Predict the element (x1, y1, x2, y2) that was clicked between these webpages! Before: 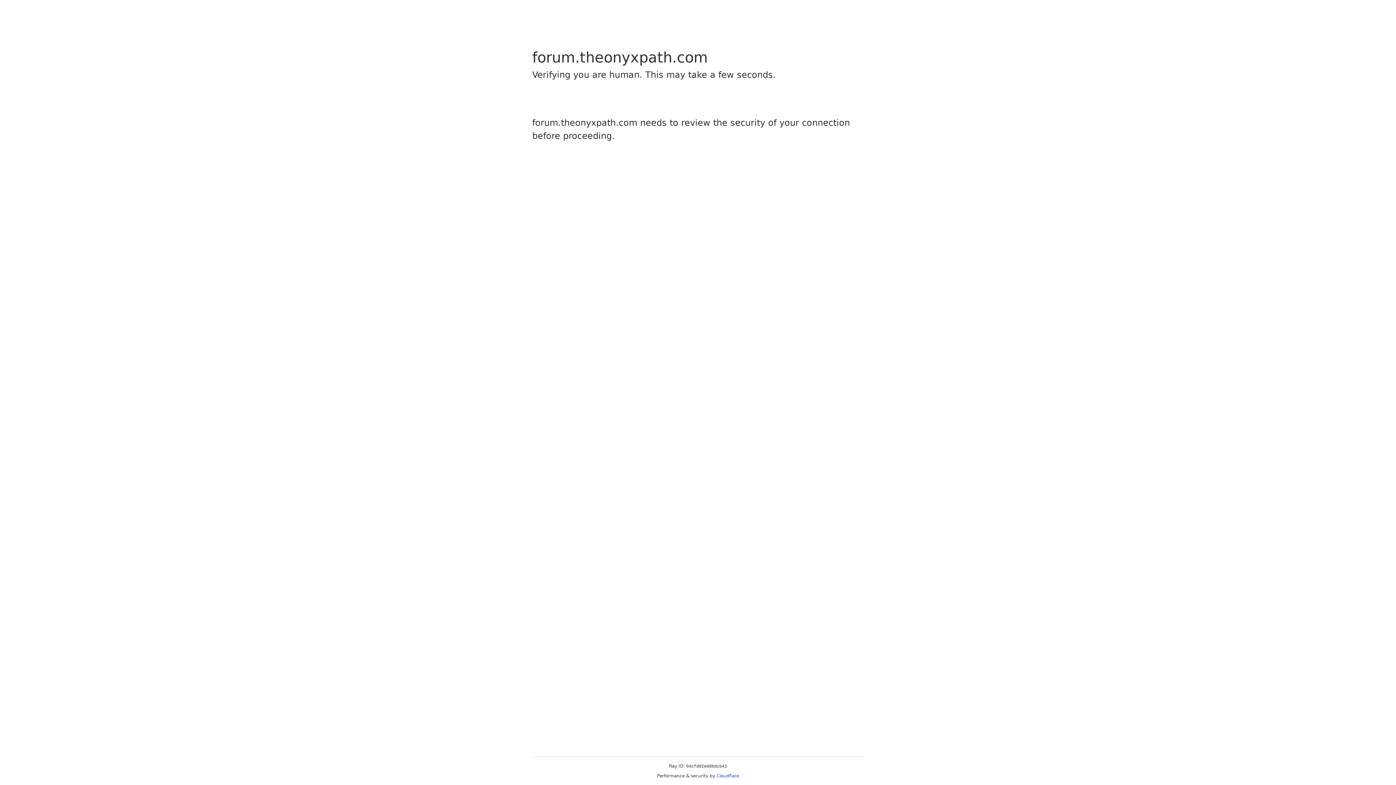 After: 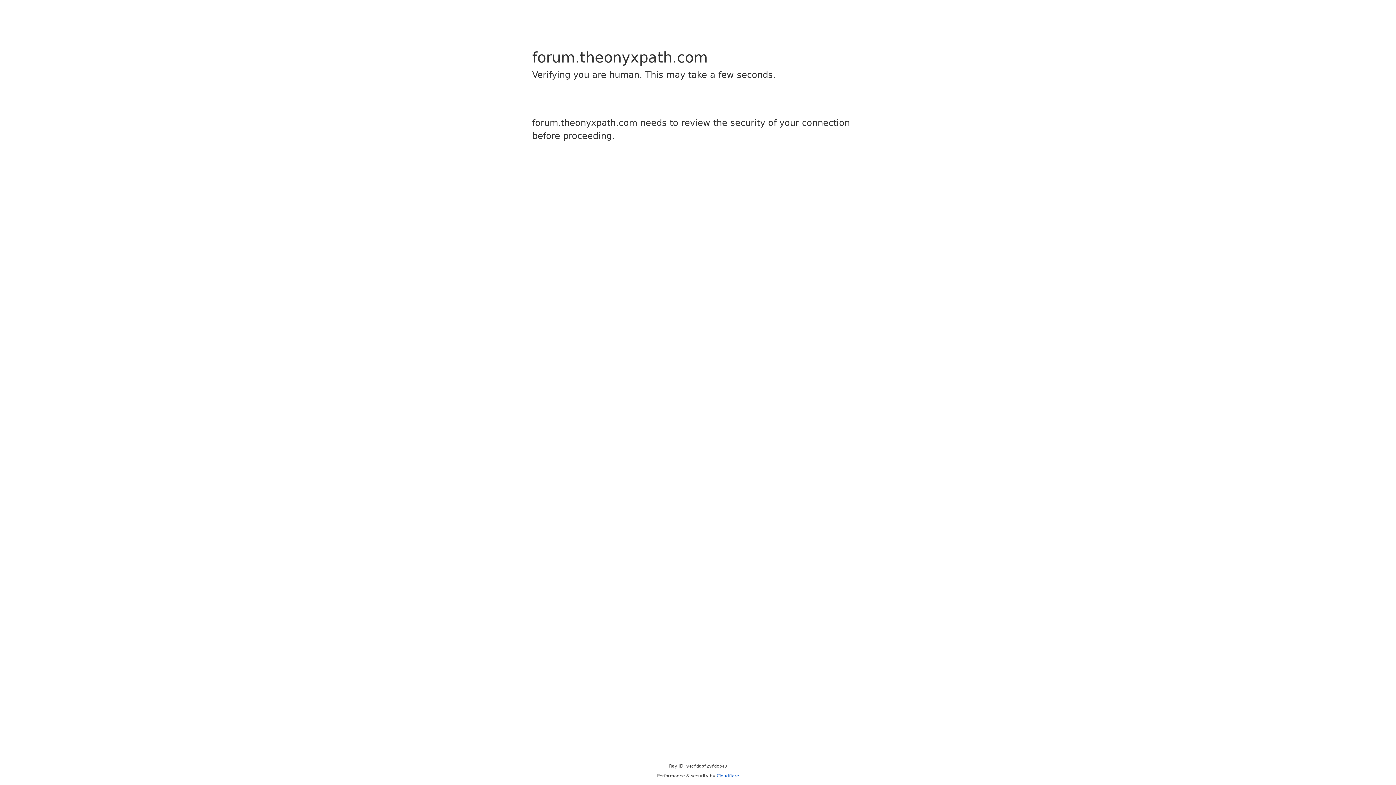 Action: label: Cloudflare bbox: (716, 773, 739, 778)